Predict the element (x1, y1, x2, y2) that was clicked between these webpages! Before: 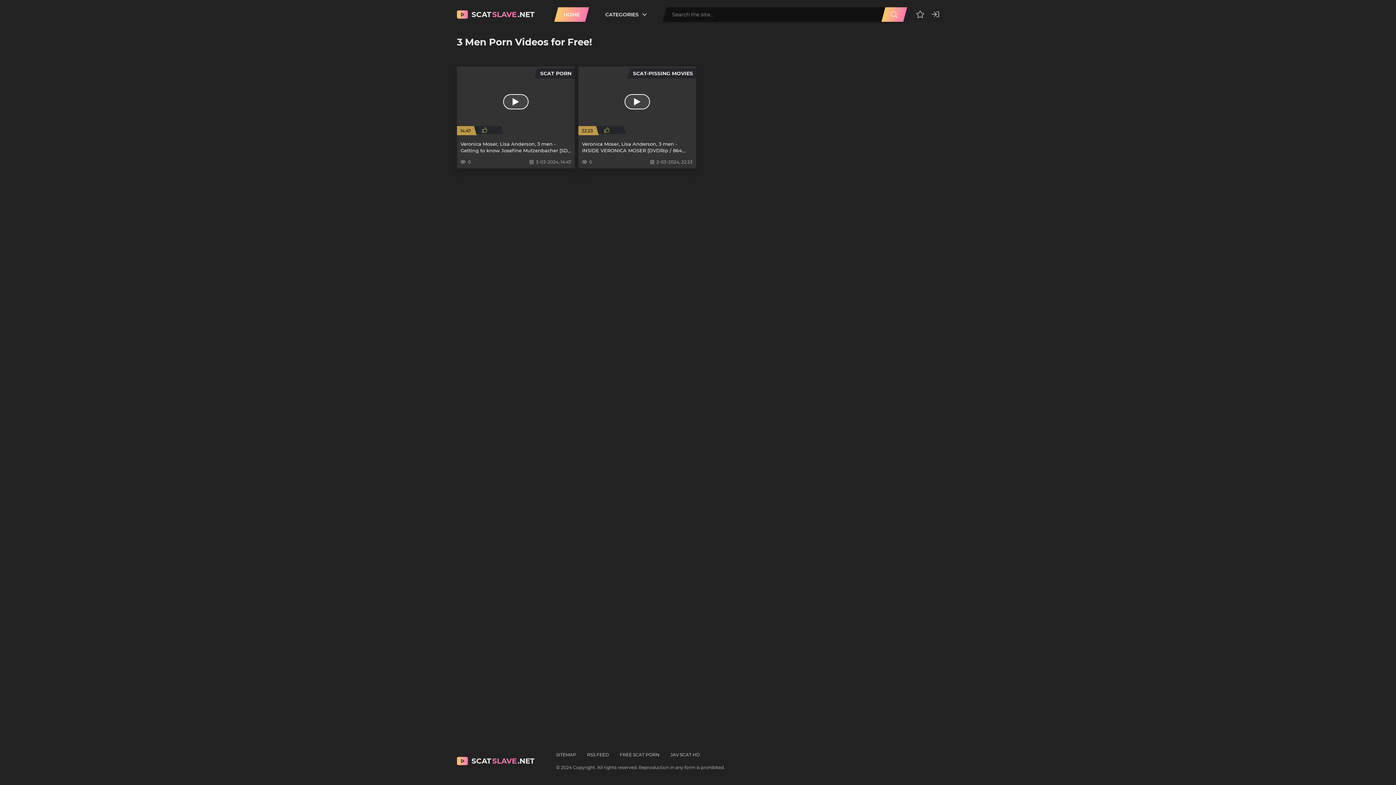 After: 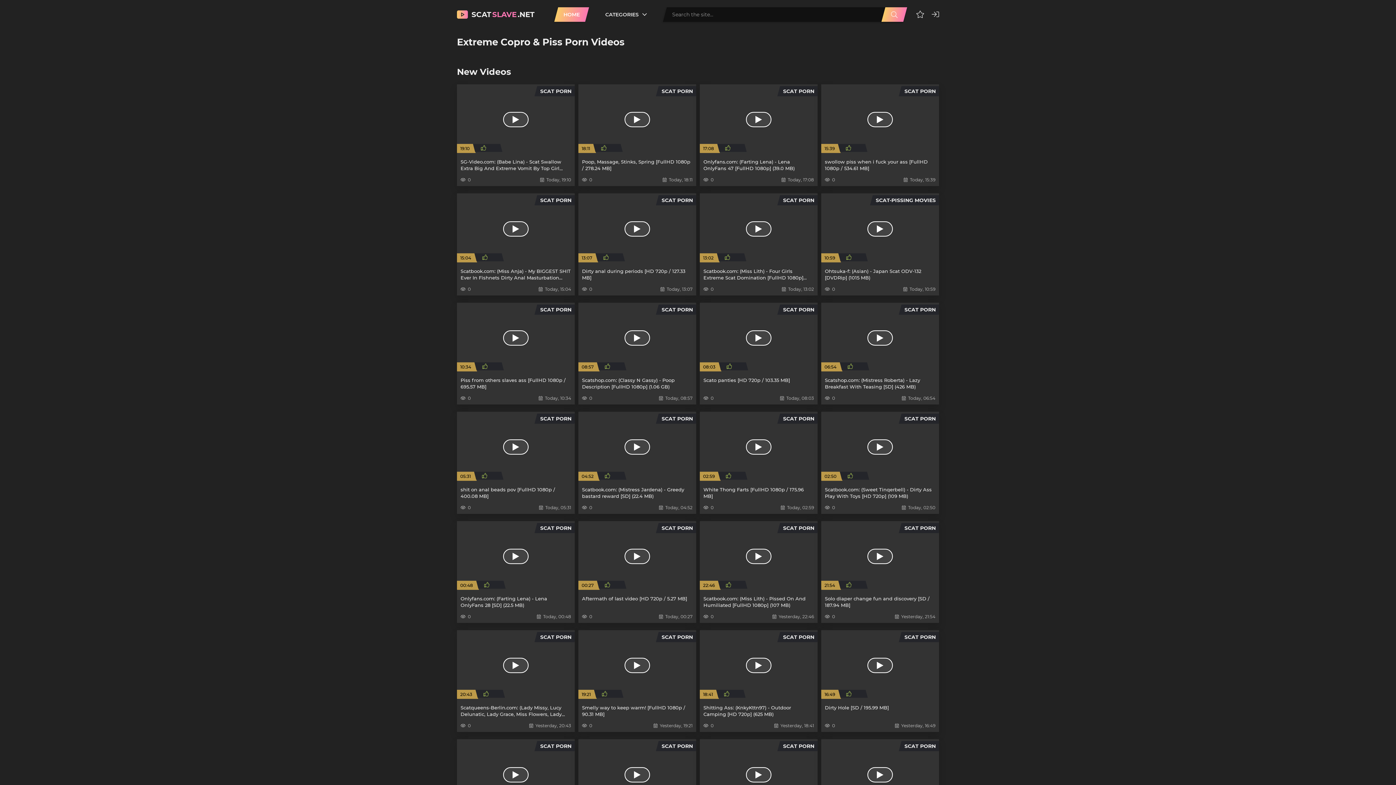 Action: bbox: (457, 7, 534, 21) label: SCAT
SLAVE
.NET